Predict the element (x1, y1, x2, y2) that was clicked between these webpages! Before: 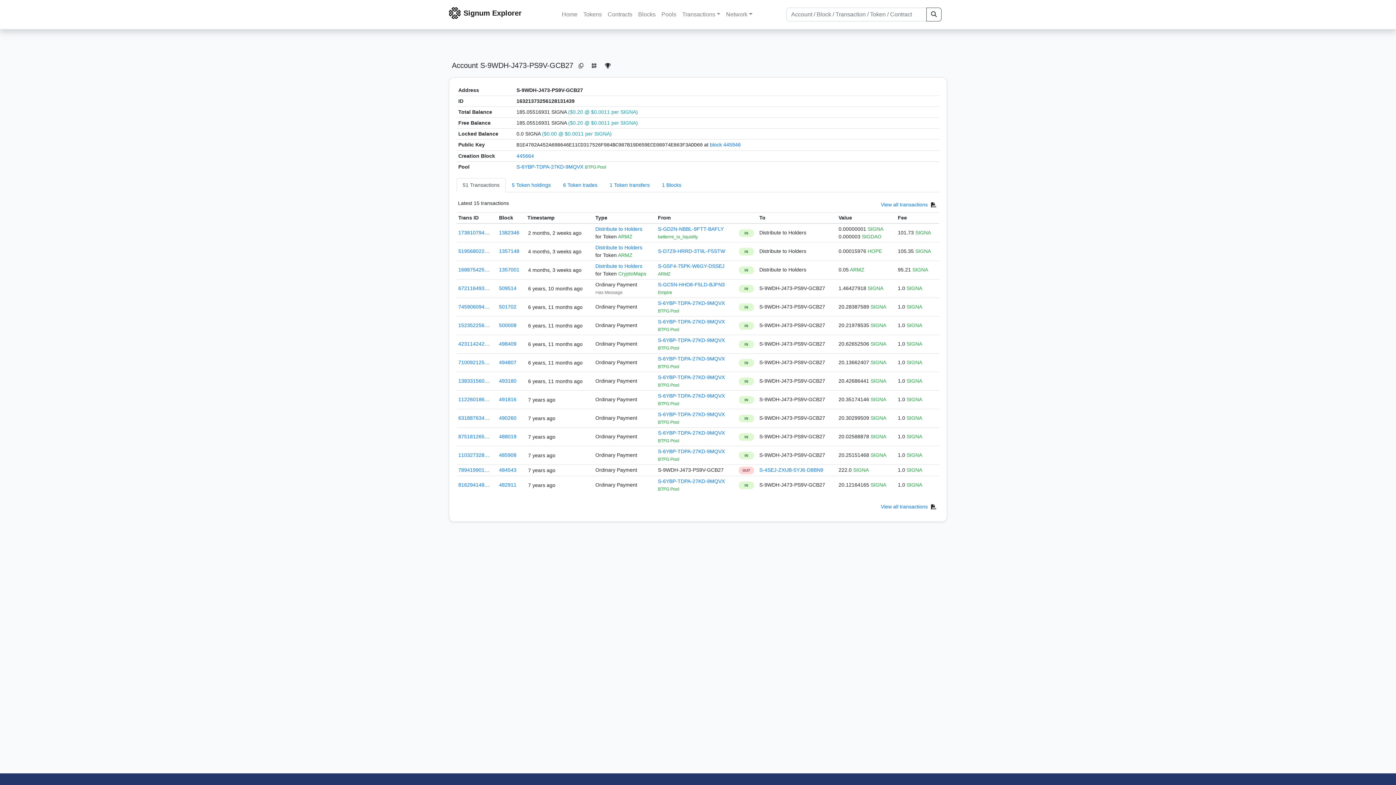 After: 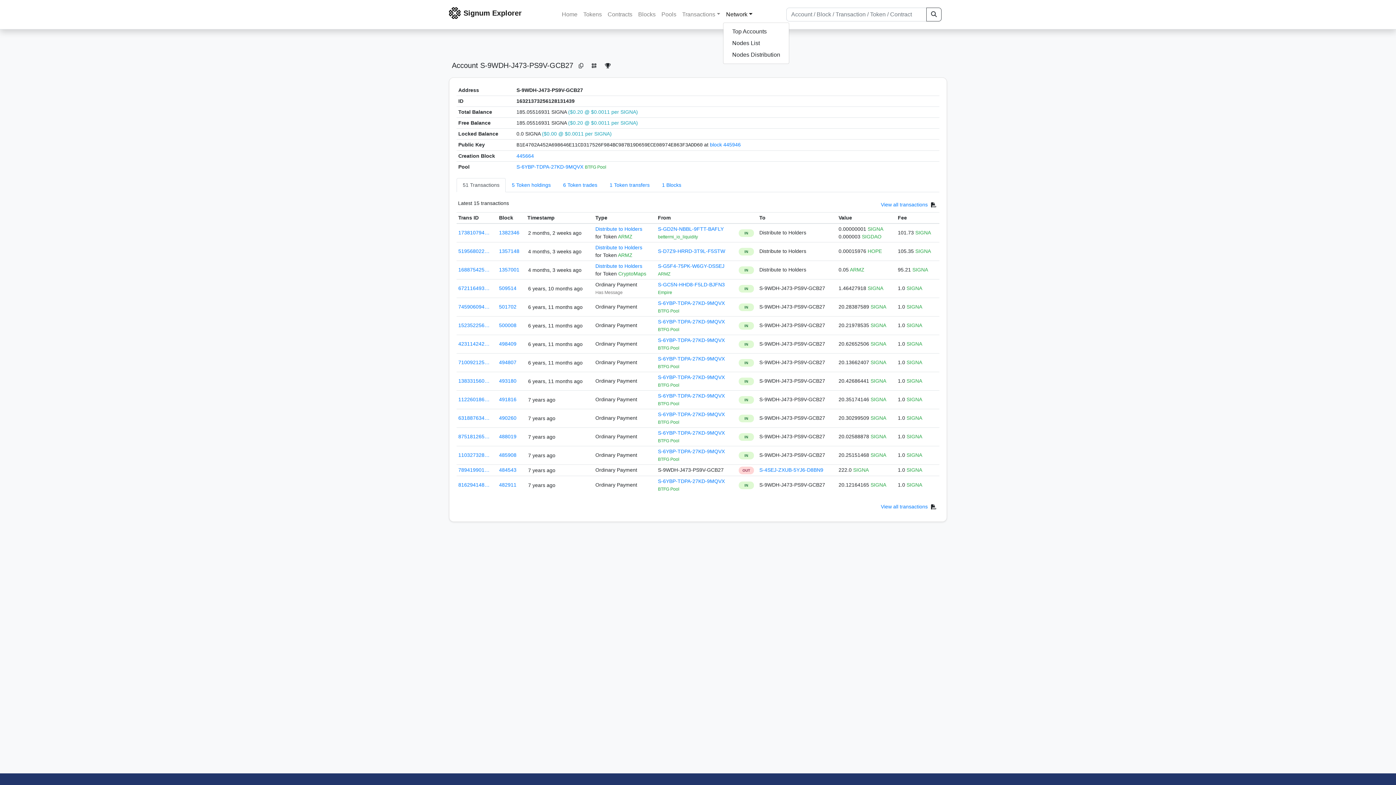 Action: bbox: (723, 7, 755, 21) label: Network